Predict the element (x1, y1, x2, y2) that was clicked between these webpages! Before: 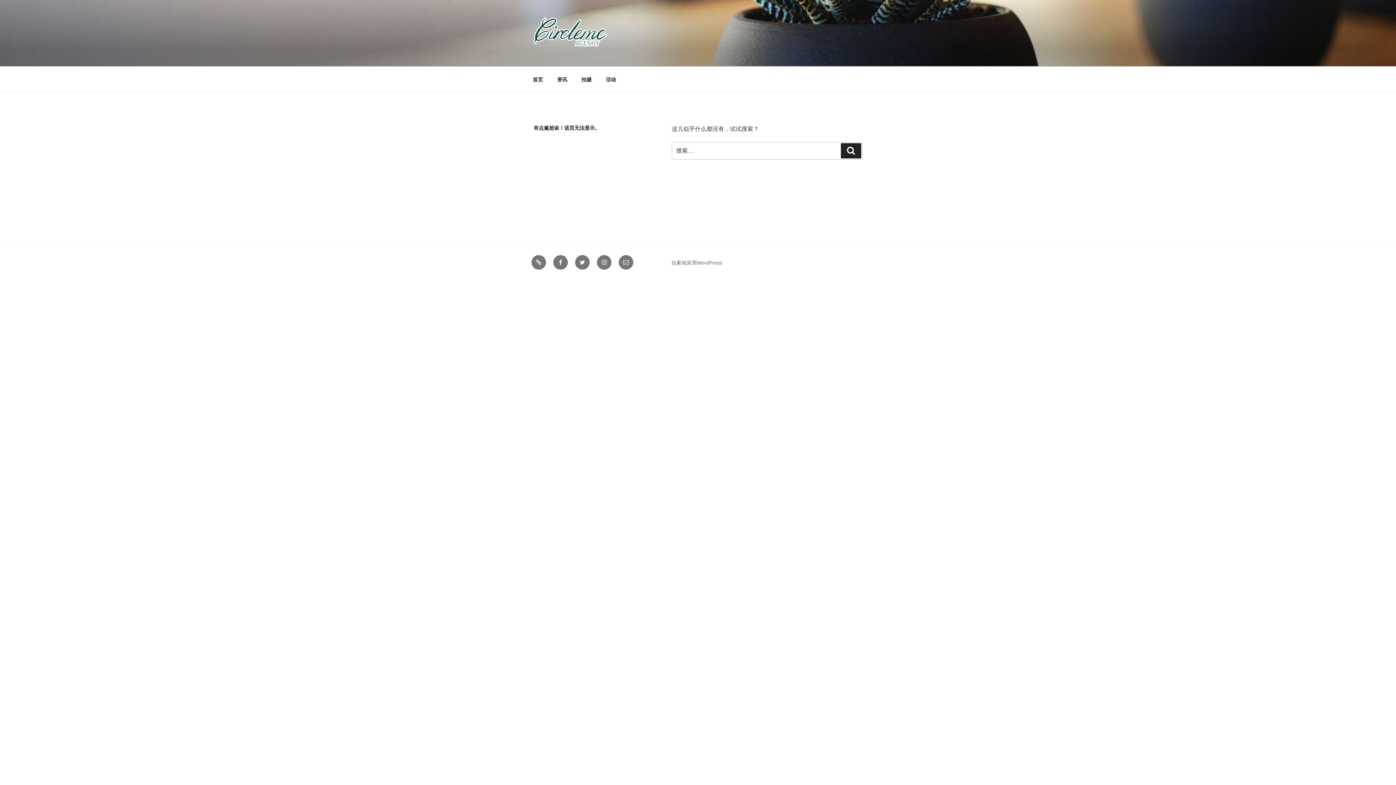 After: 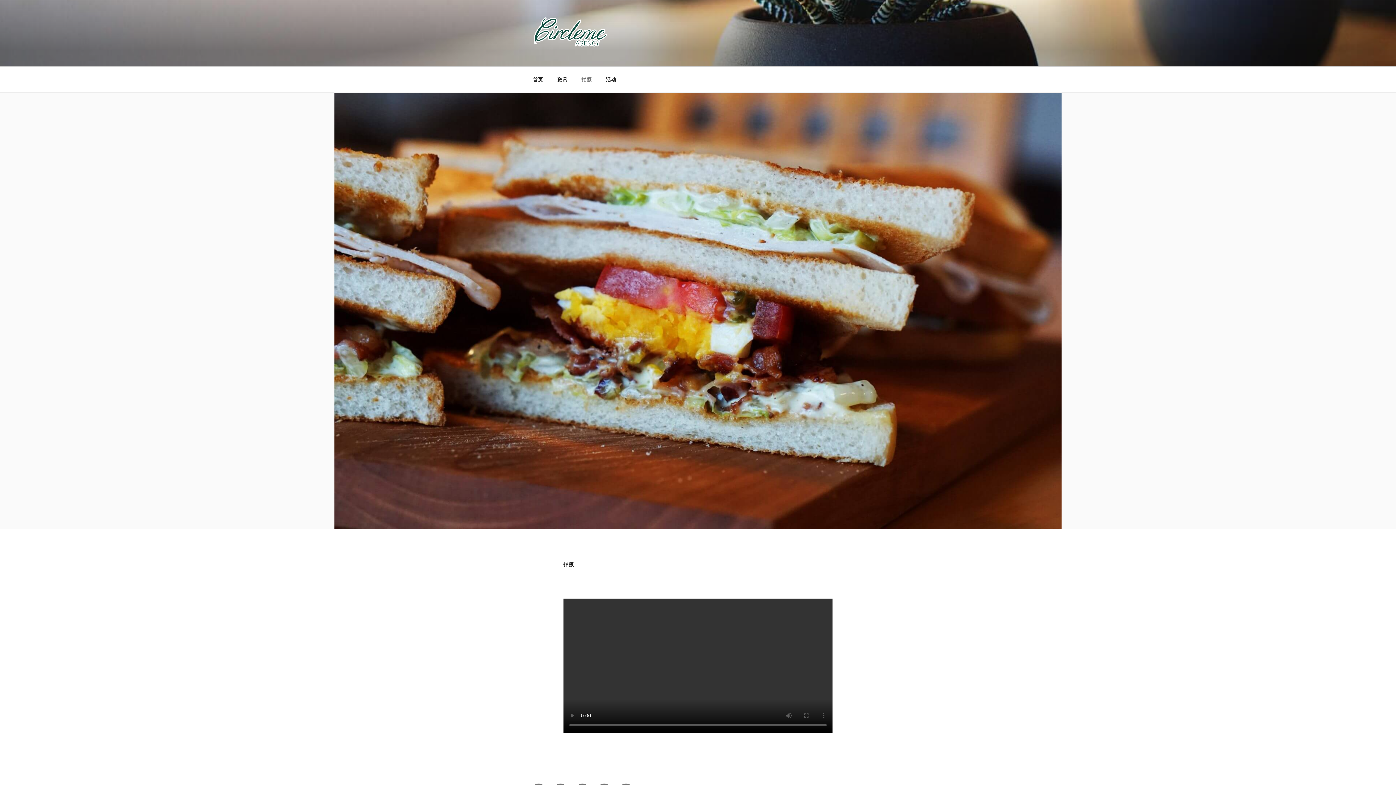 Action: bbox: (575, 70, 598, 88) label: 拍摄